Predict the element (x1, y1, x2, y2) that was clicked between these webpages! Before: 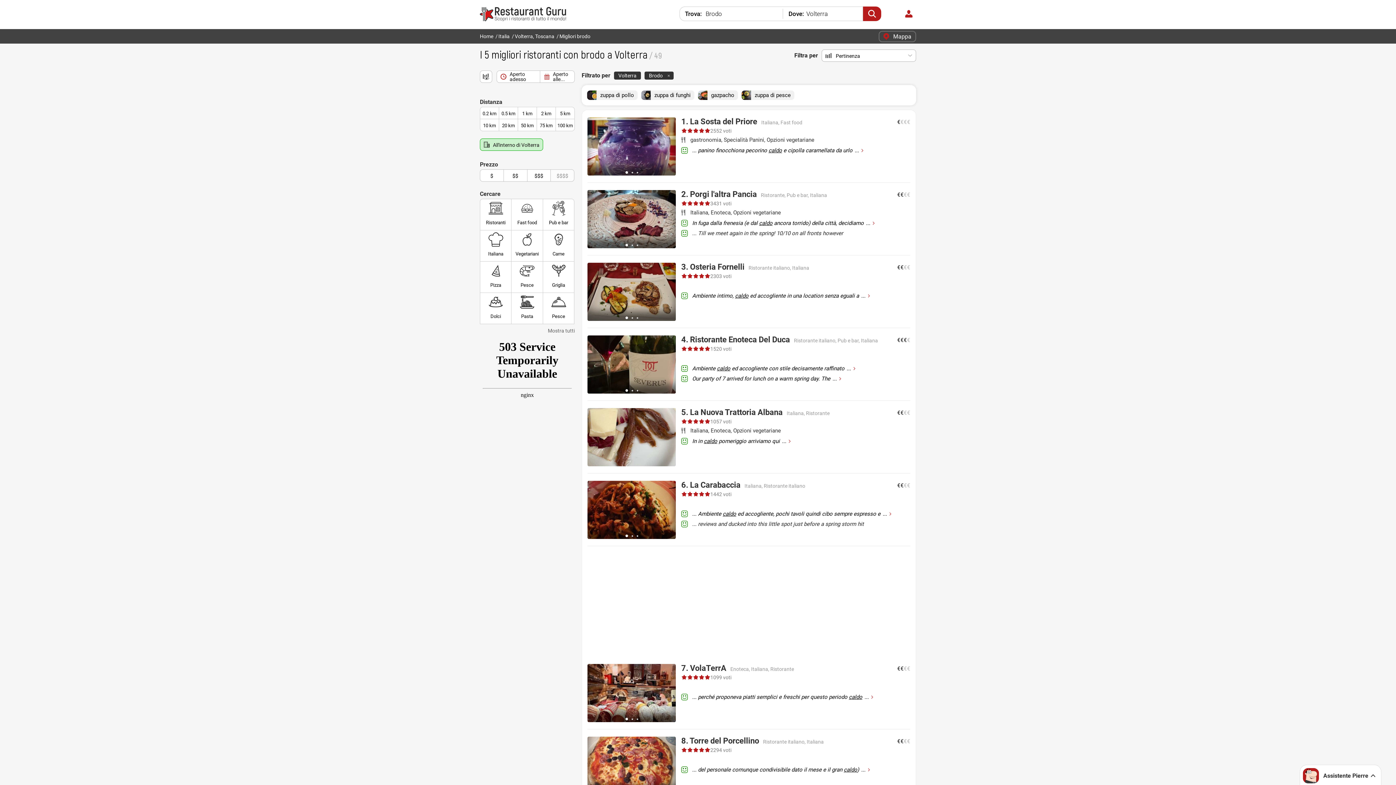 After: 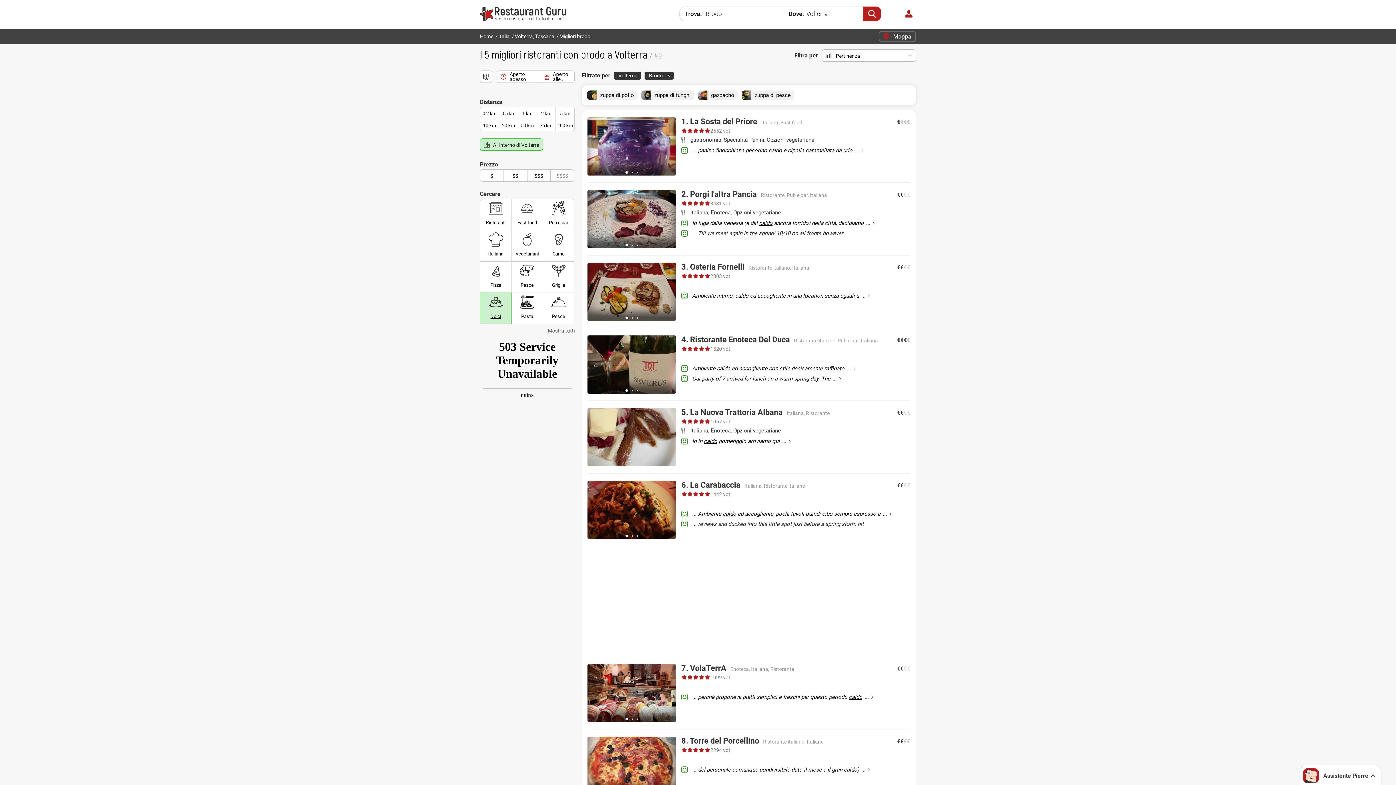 Action: bbox: (480, 292, 511, 324) label: Dolci